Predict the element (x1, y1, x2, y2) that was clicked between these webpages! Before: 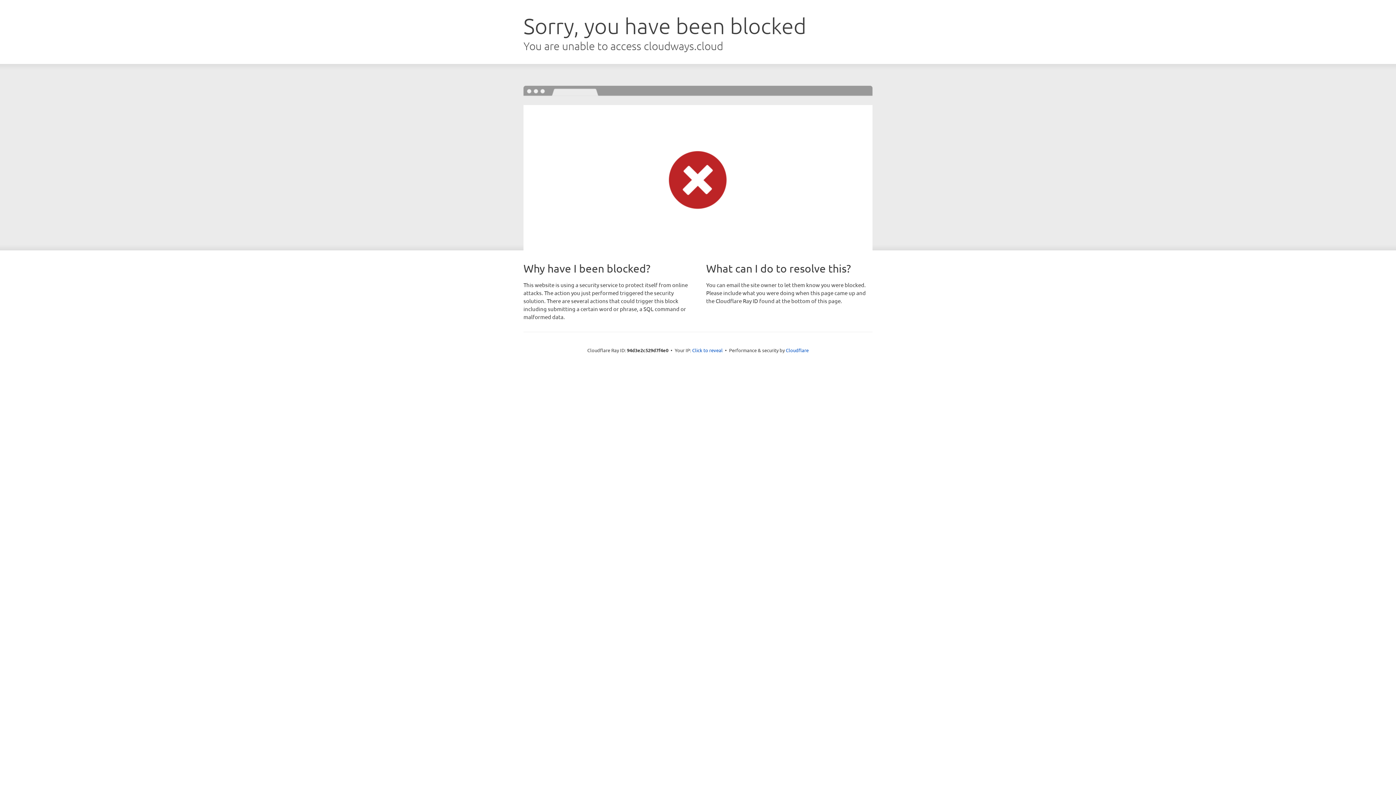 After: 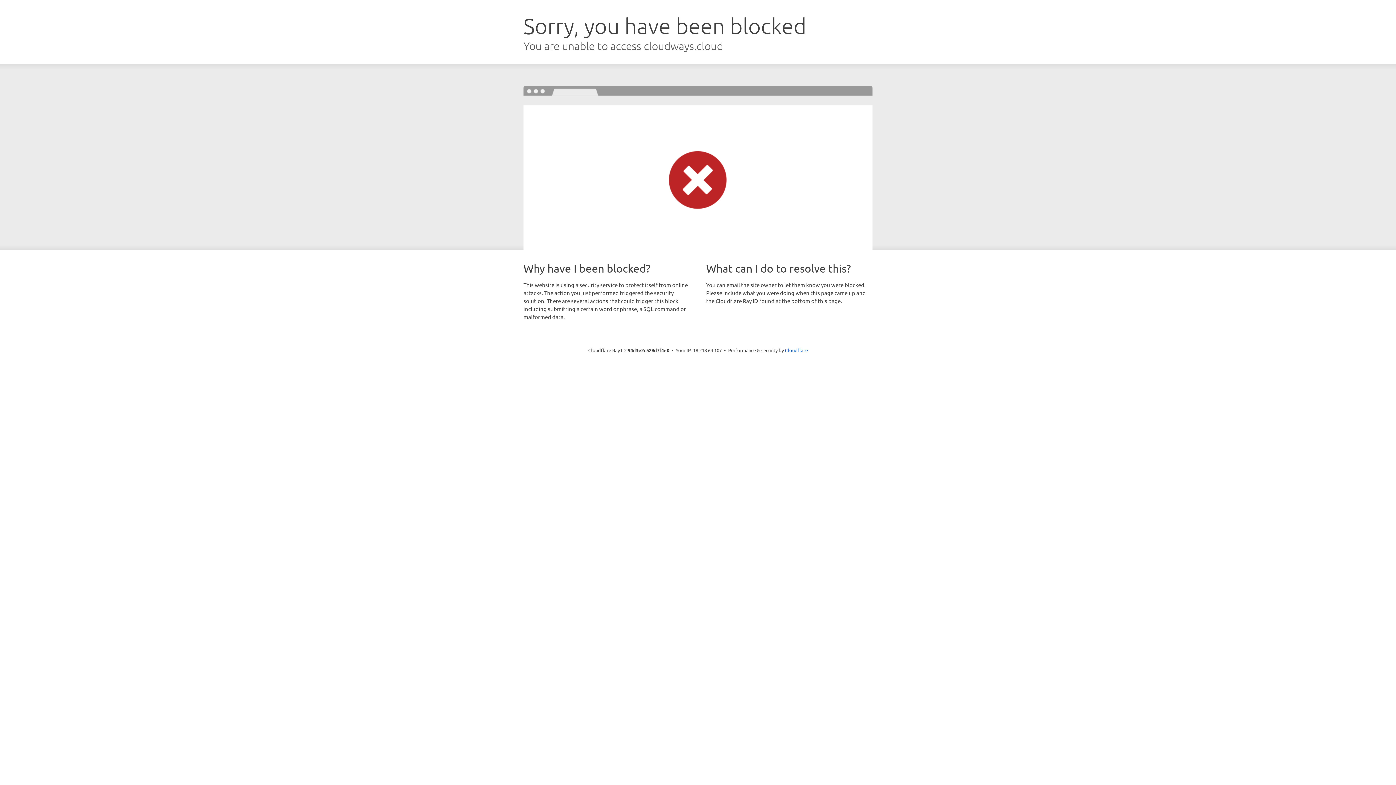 Action: bbox: (692, 346, 722, 353) label: Click to reveal